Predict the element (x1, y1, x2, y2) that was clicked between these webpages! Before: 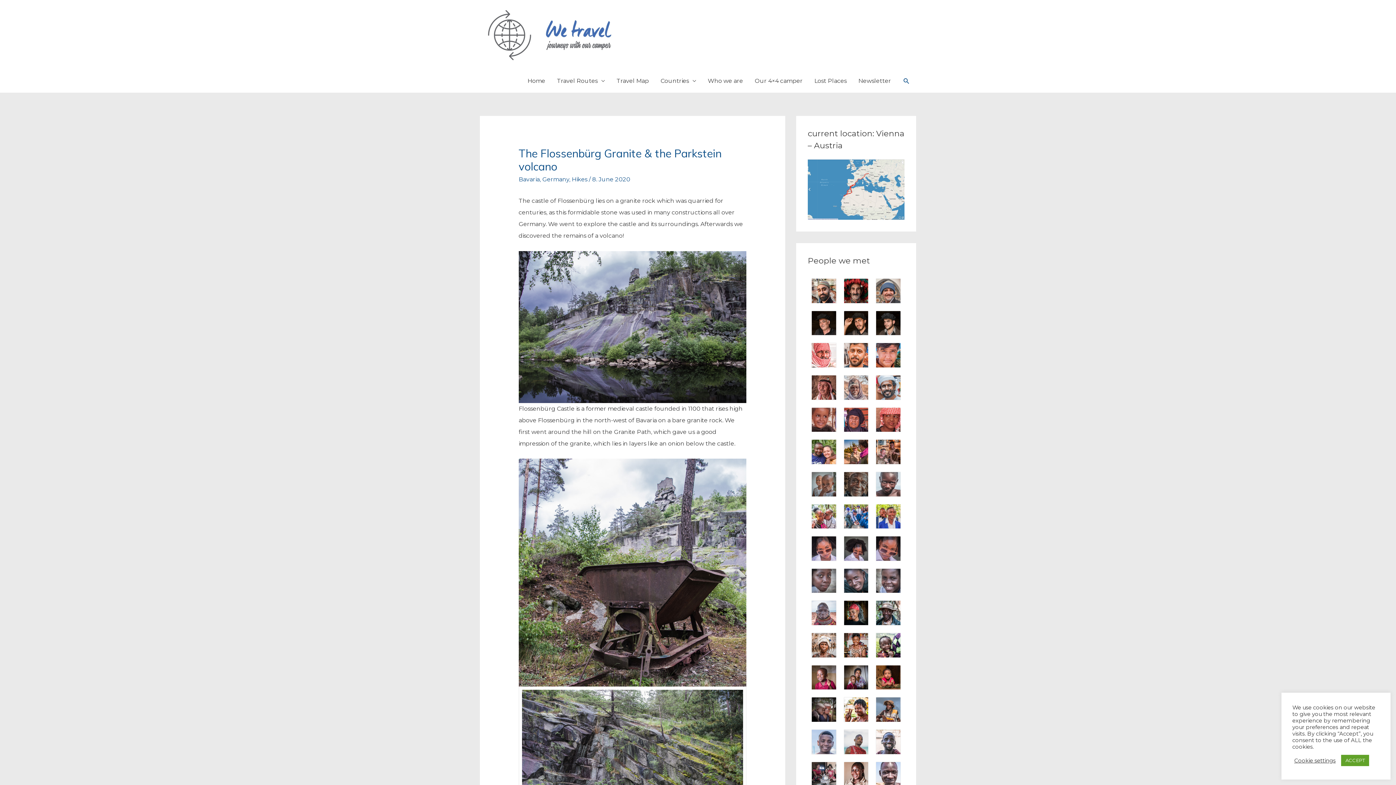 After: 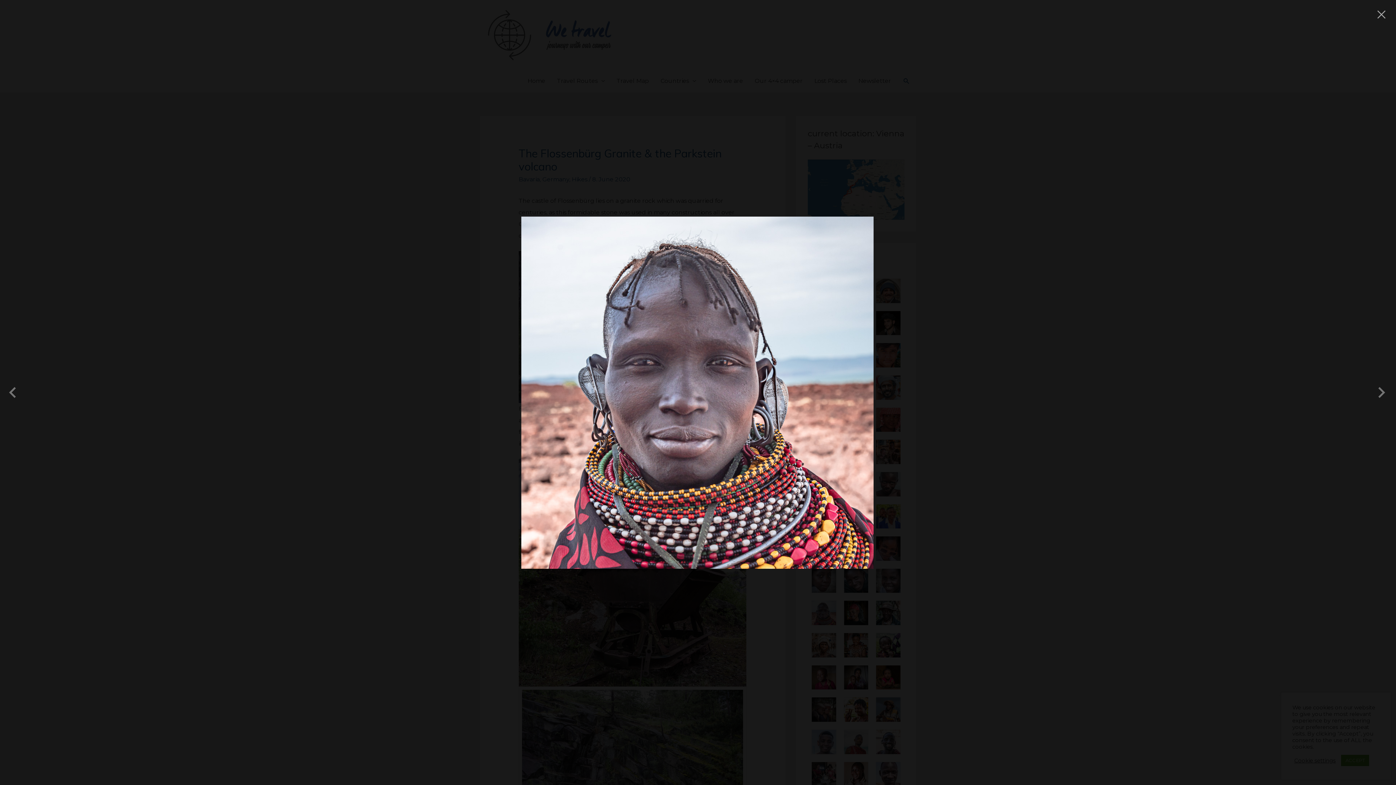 Action: bbox: (812, 609, 836, 616)